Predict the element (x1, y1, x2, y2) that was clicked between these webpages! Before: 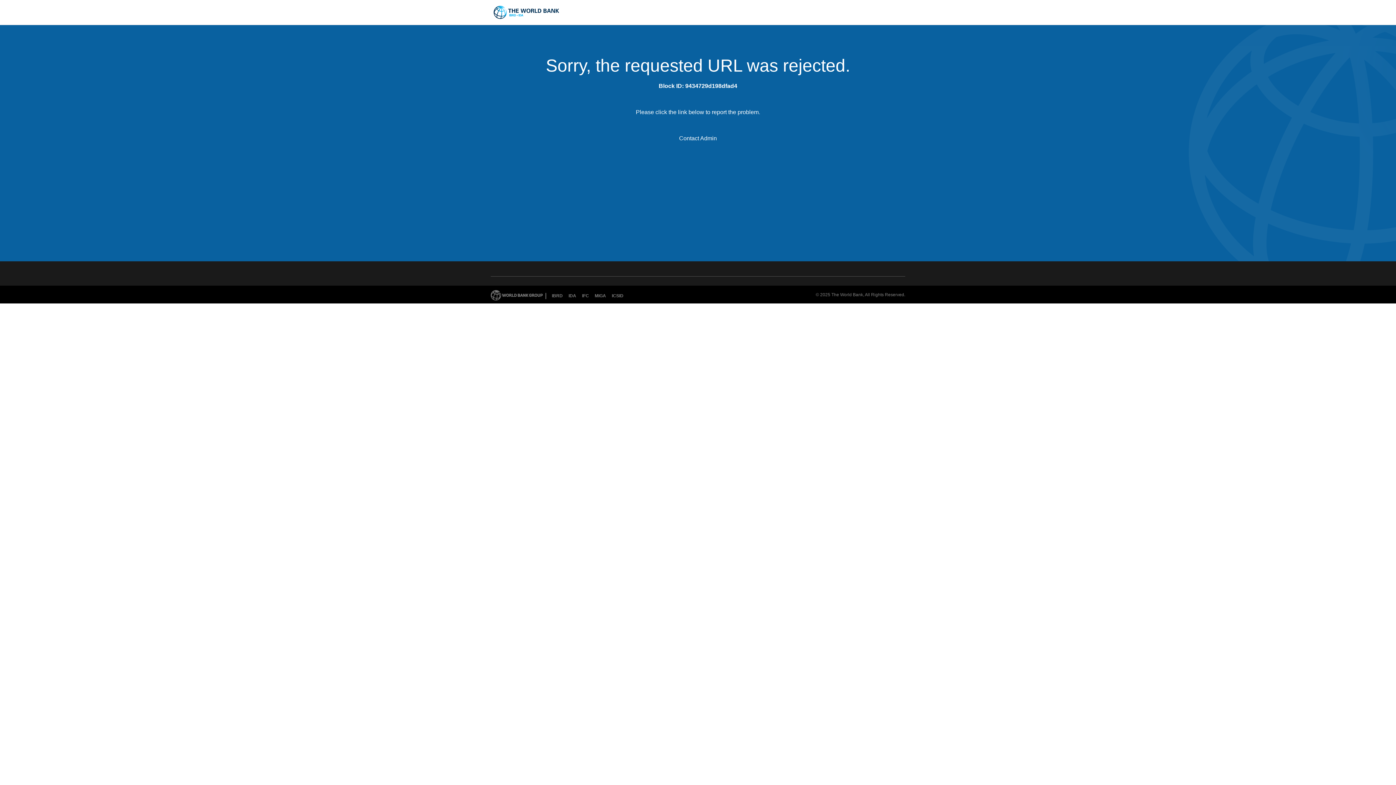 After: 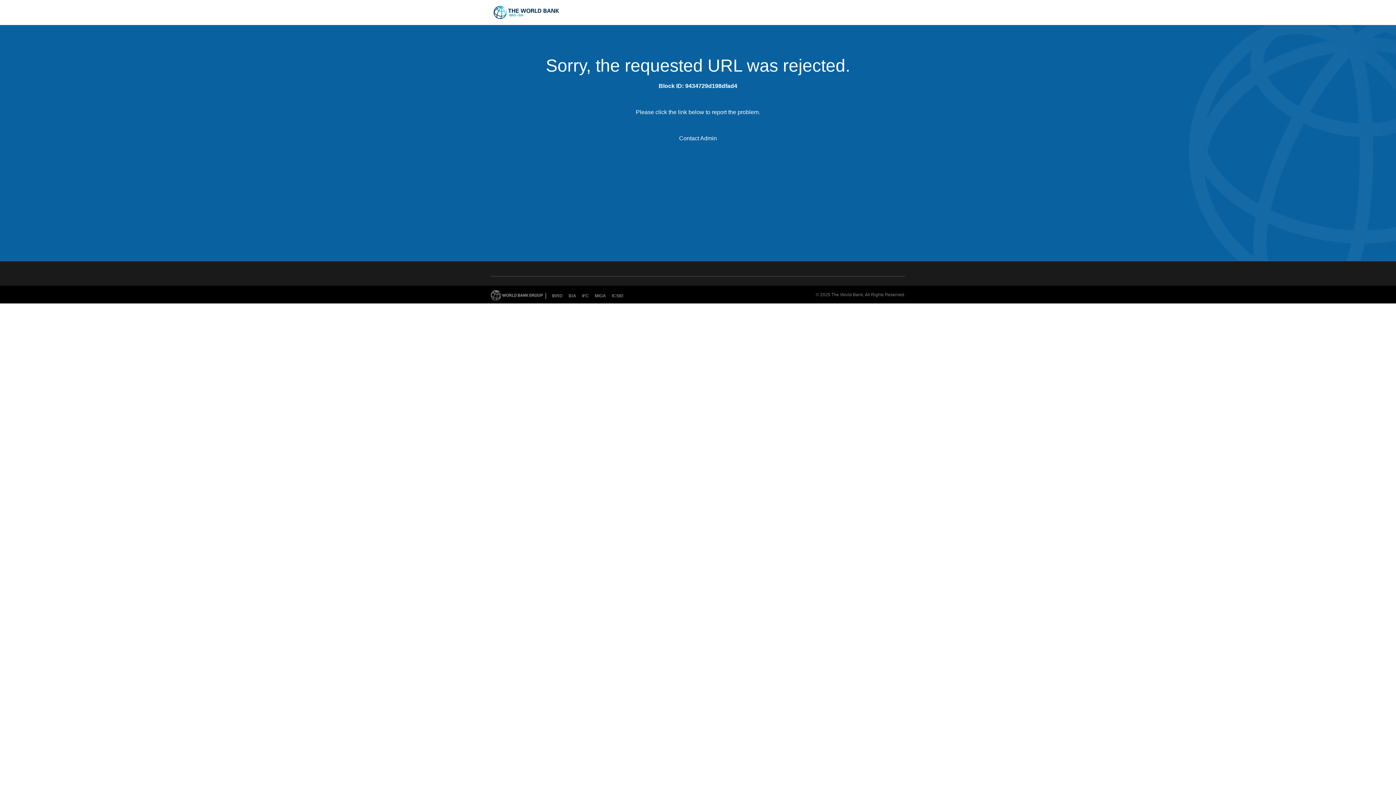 Action: bbox: (679, 135, 717, 141) label: Contact Admin